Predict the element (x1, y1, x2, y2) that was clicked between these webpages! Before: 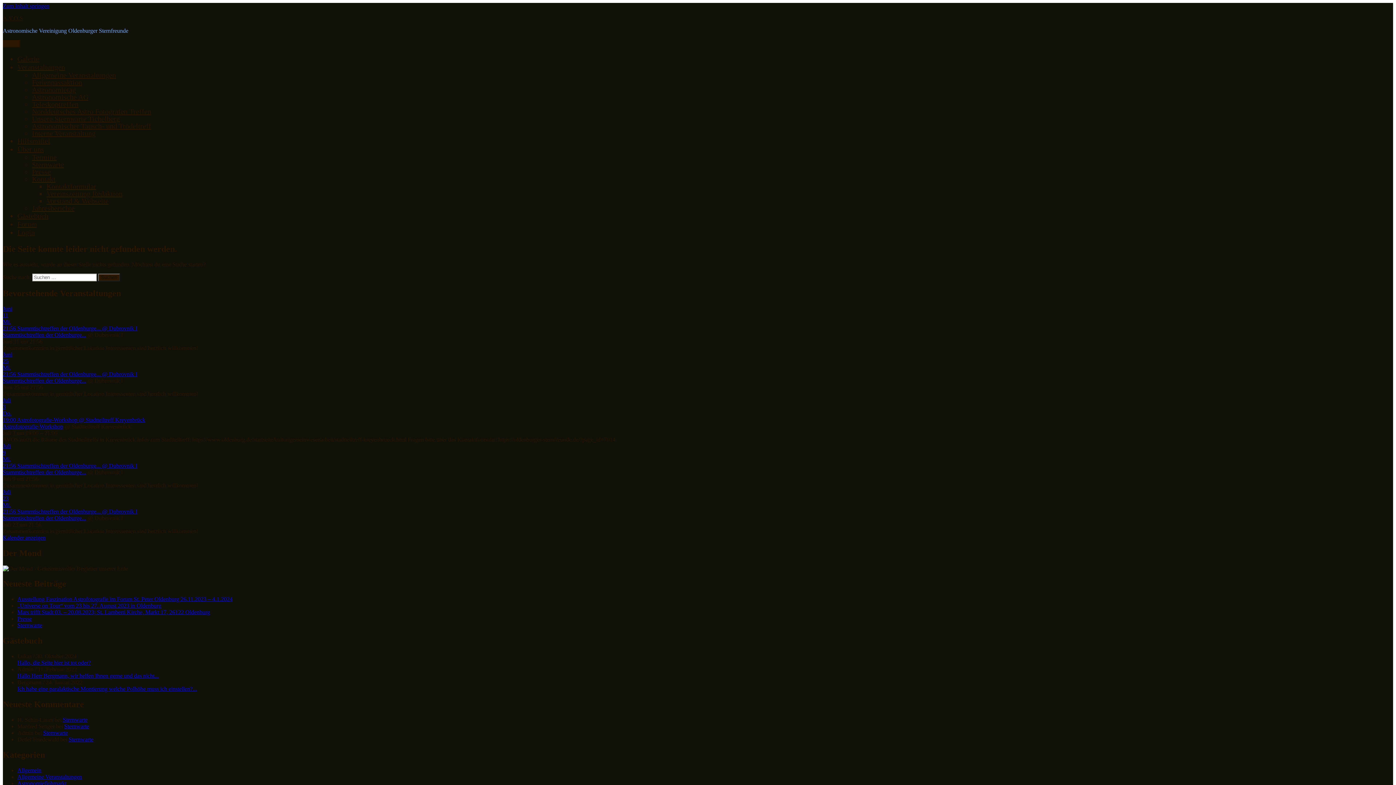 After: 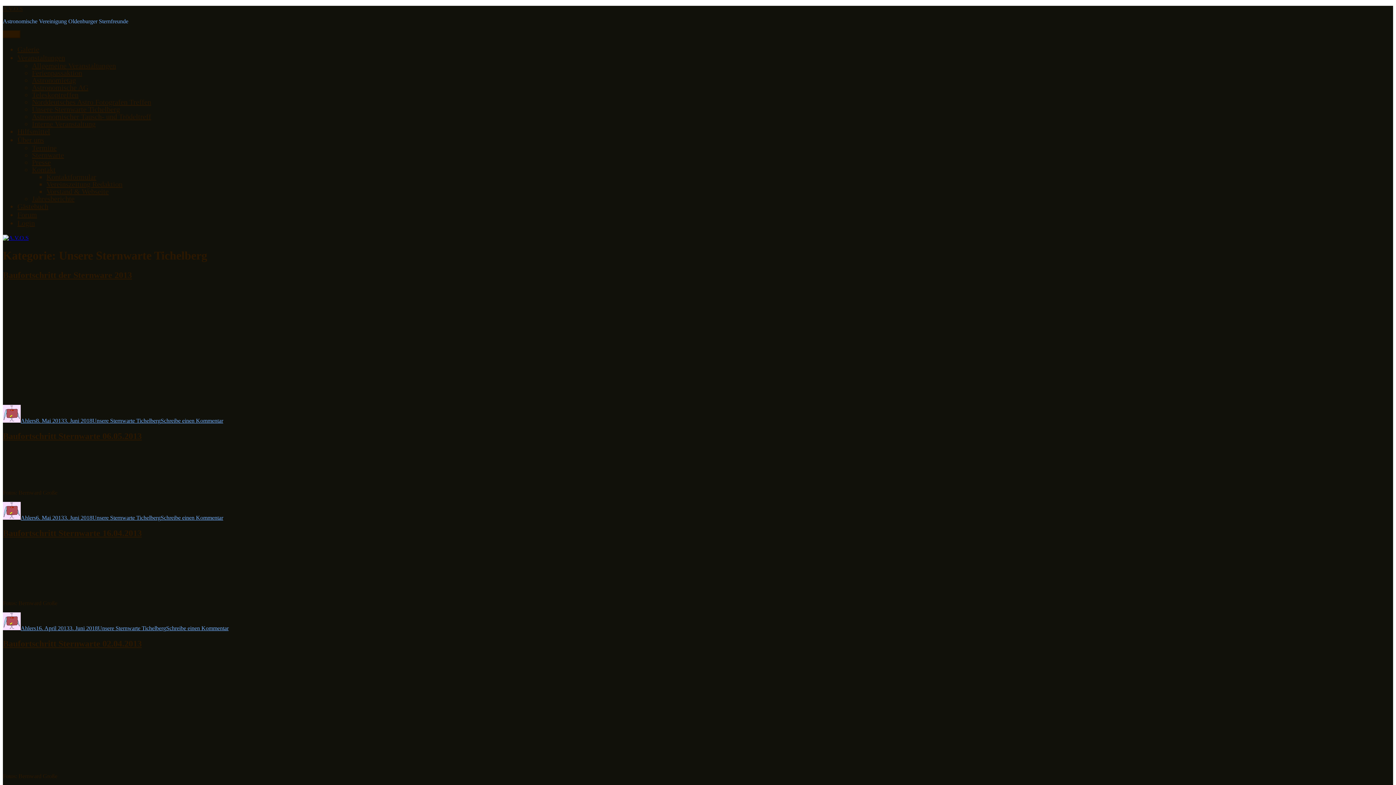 Action: bbox: (32, 114, 120, 122) label: Unsere Sternwarte Tichelberg